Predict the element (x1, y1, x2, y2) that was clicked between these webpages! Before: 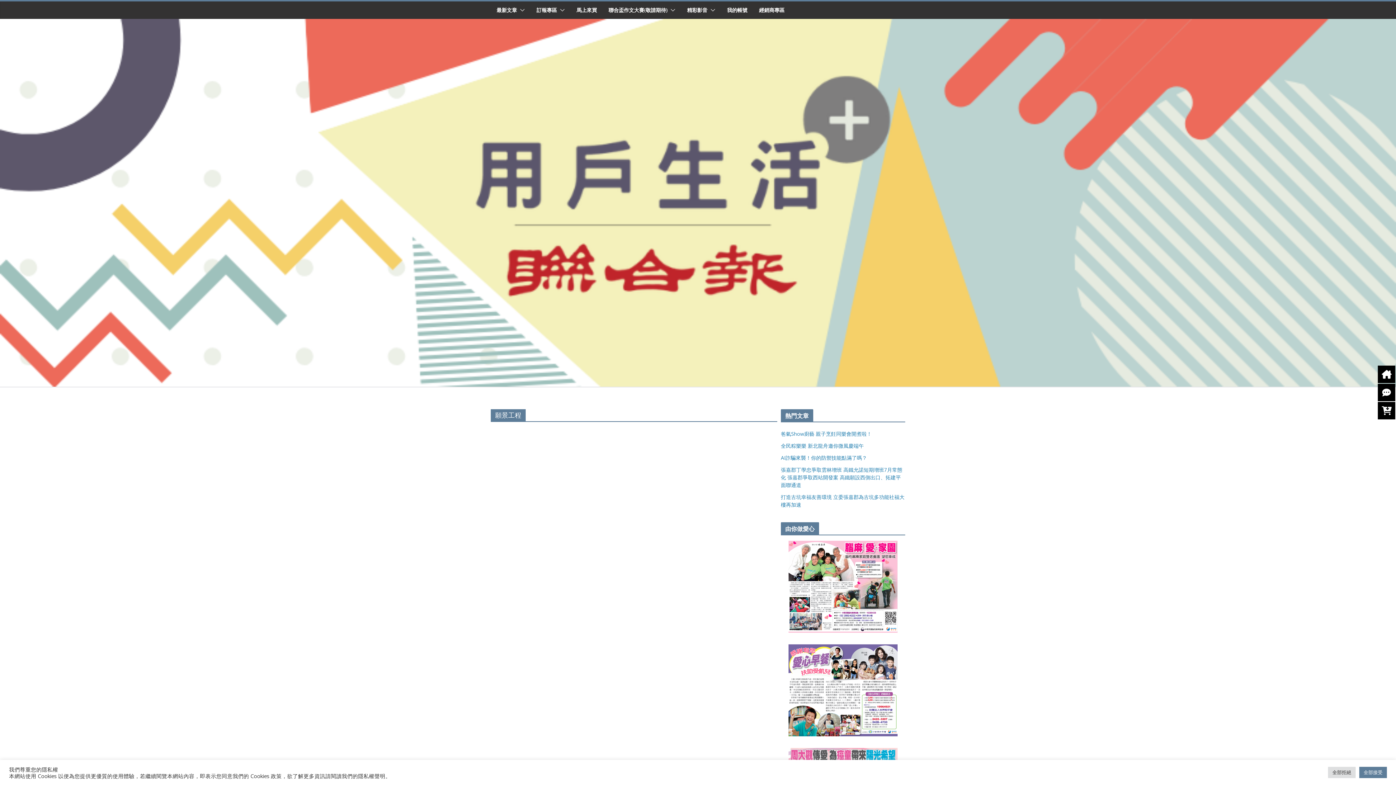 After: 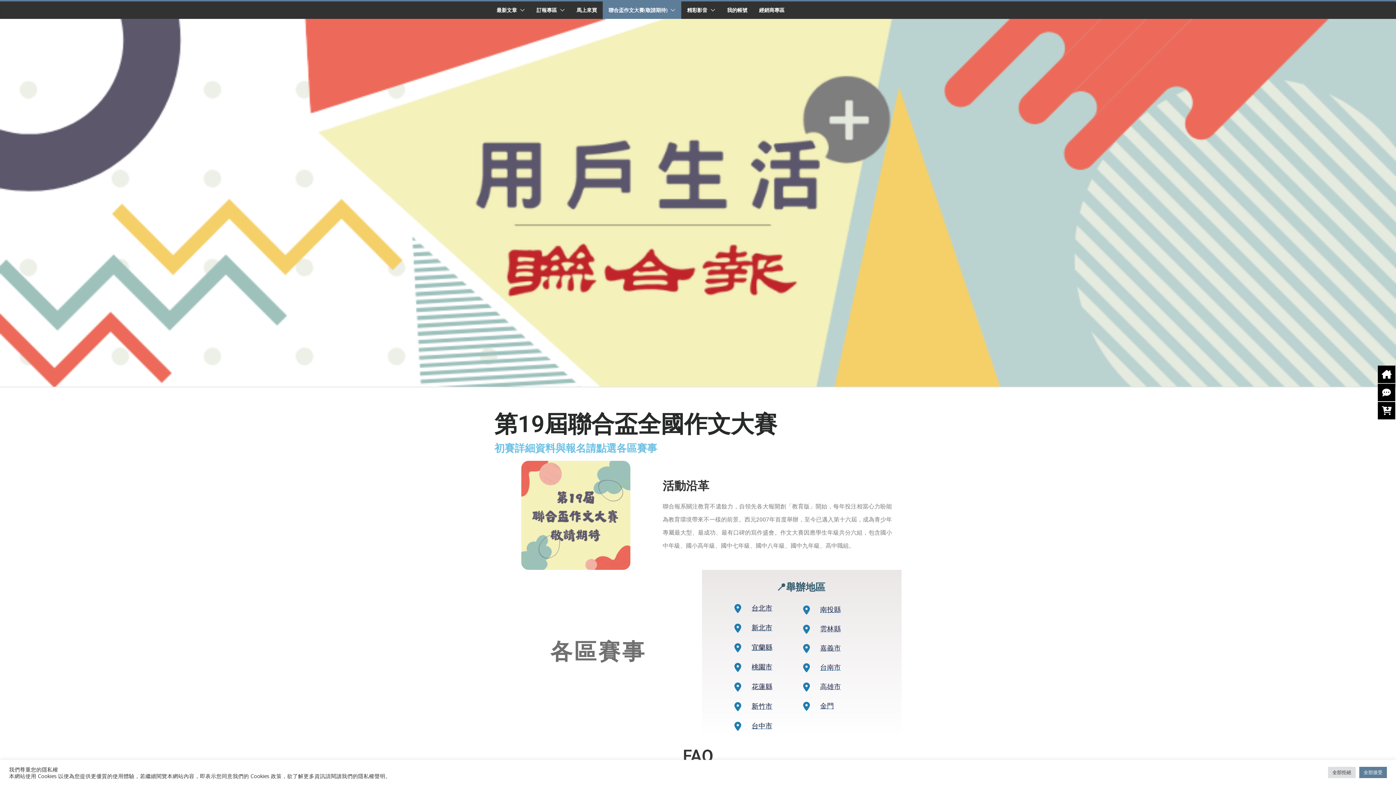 Action: label: 聯合盃作文大賽(敬請期待) bbox: (608, 5, 667, 15)